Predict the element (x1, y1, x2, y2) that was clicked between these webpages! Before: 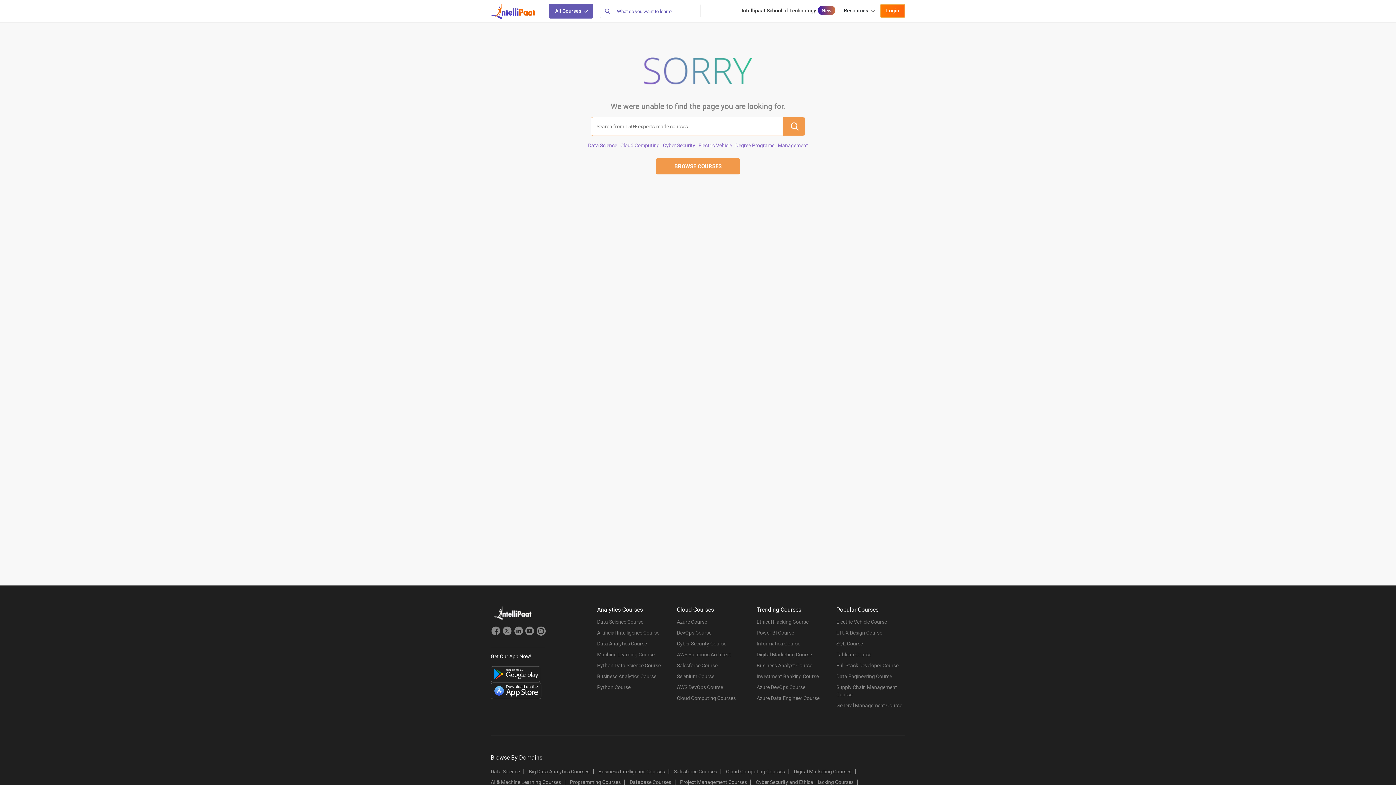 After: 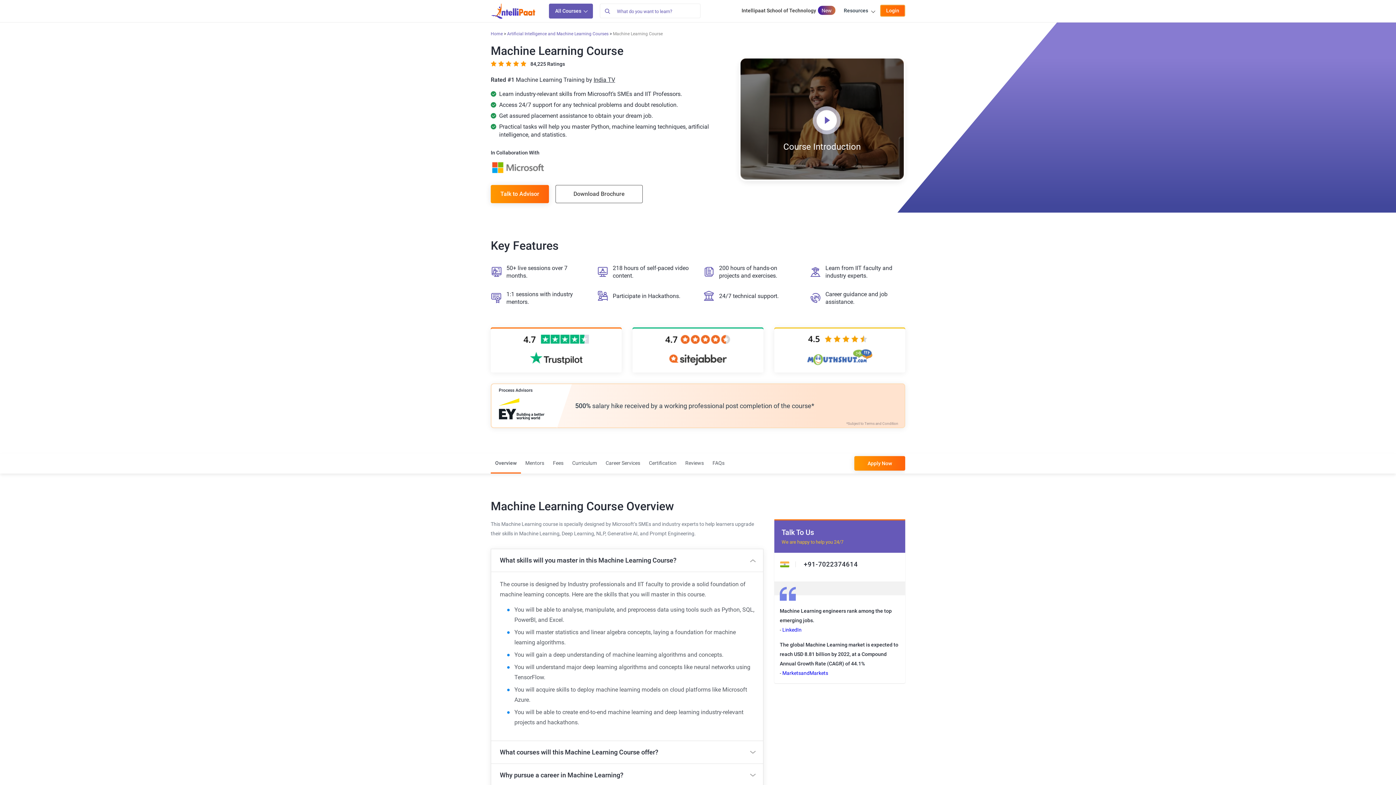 Action: bbox: (597, 651, 666, 662) label: Machine Learning Course